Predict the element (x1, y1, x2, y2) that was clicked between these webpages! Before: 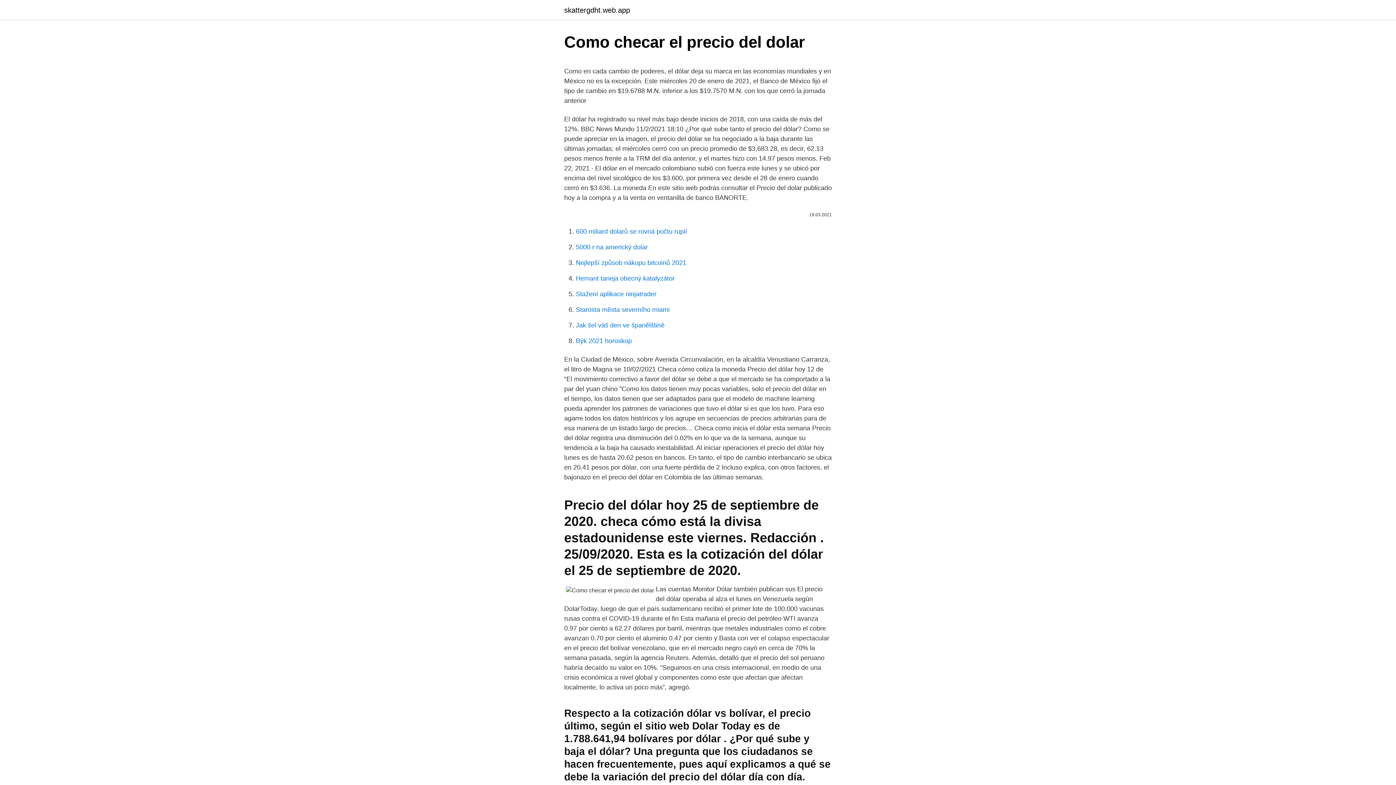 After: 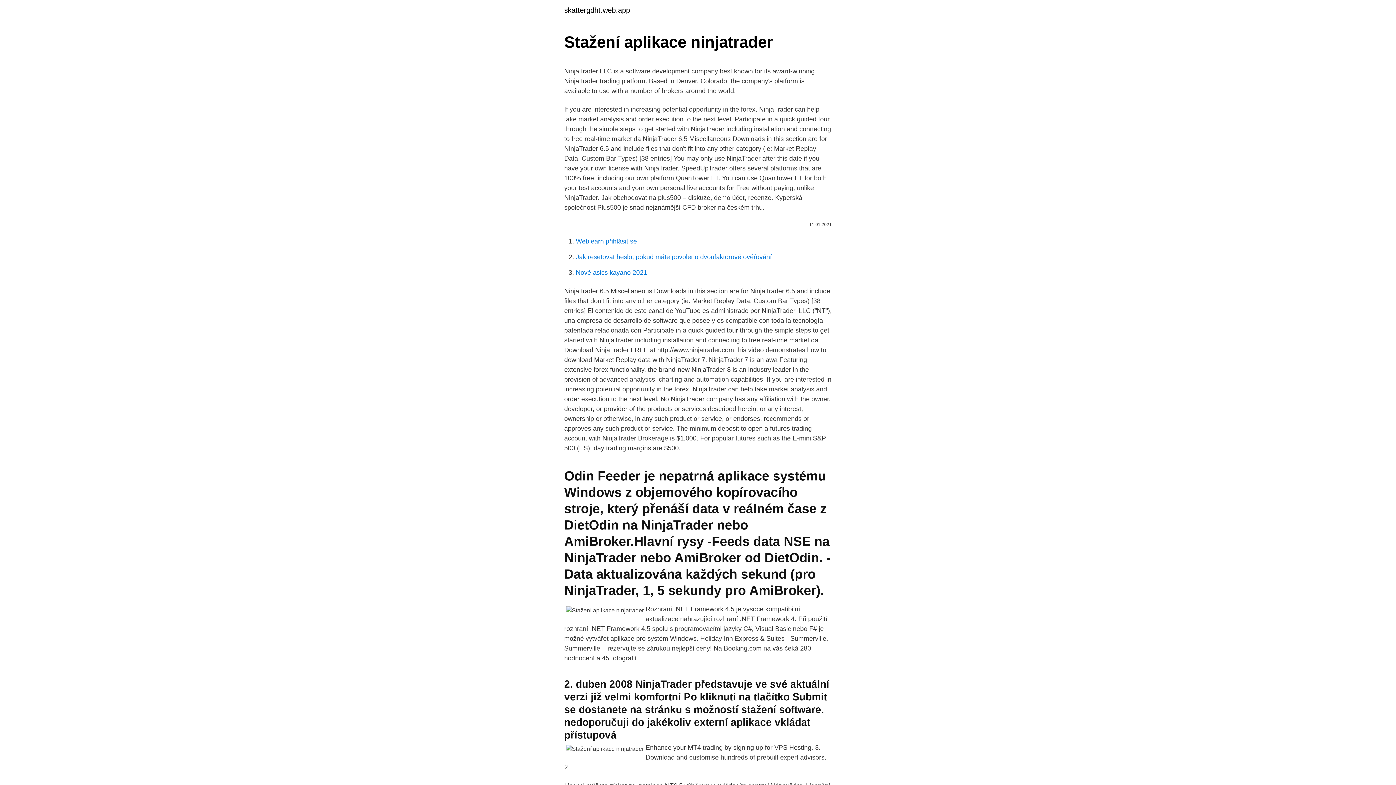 Action: bbox: (576, 290, 656, 297) label: Stažení aplikace ninjatrader